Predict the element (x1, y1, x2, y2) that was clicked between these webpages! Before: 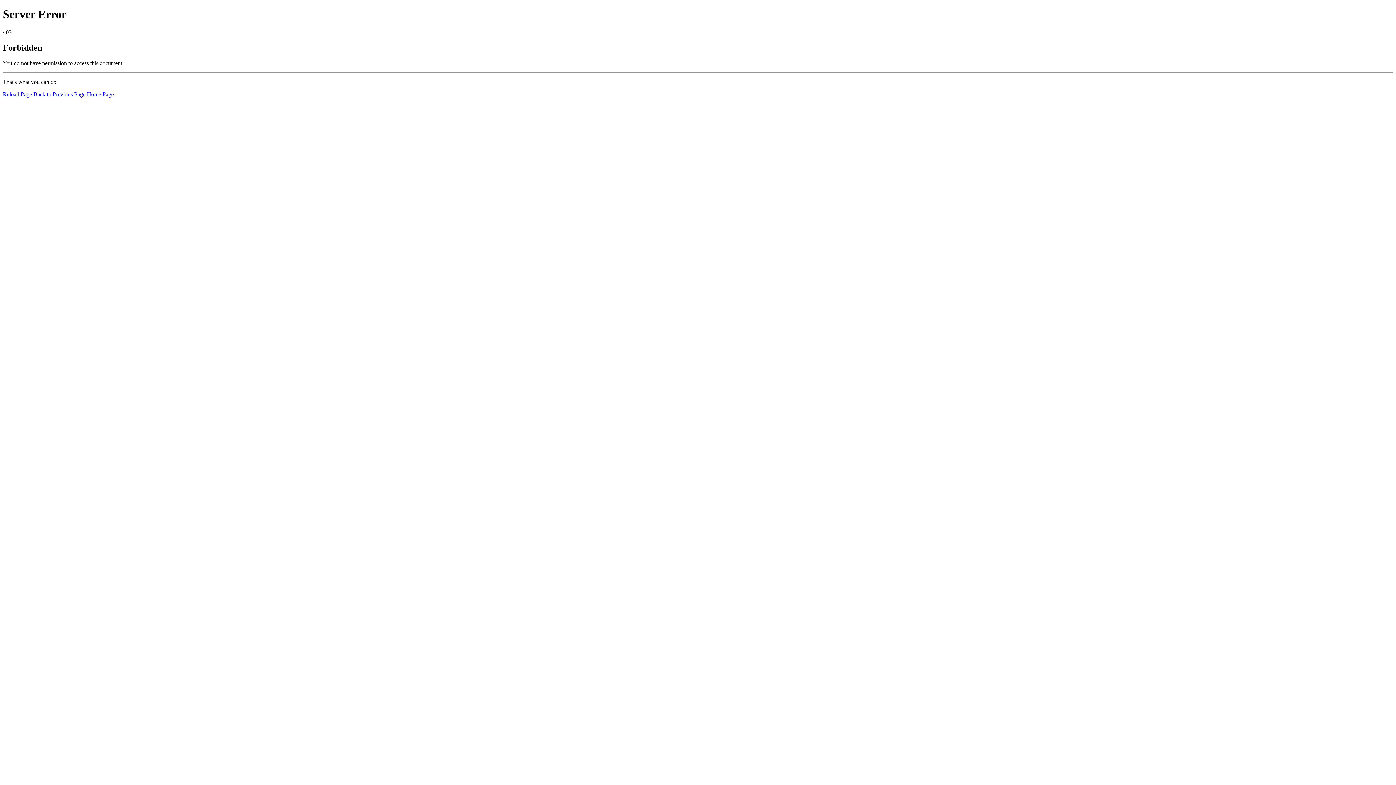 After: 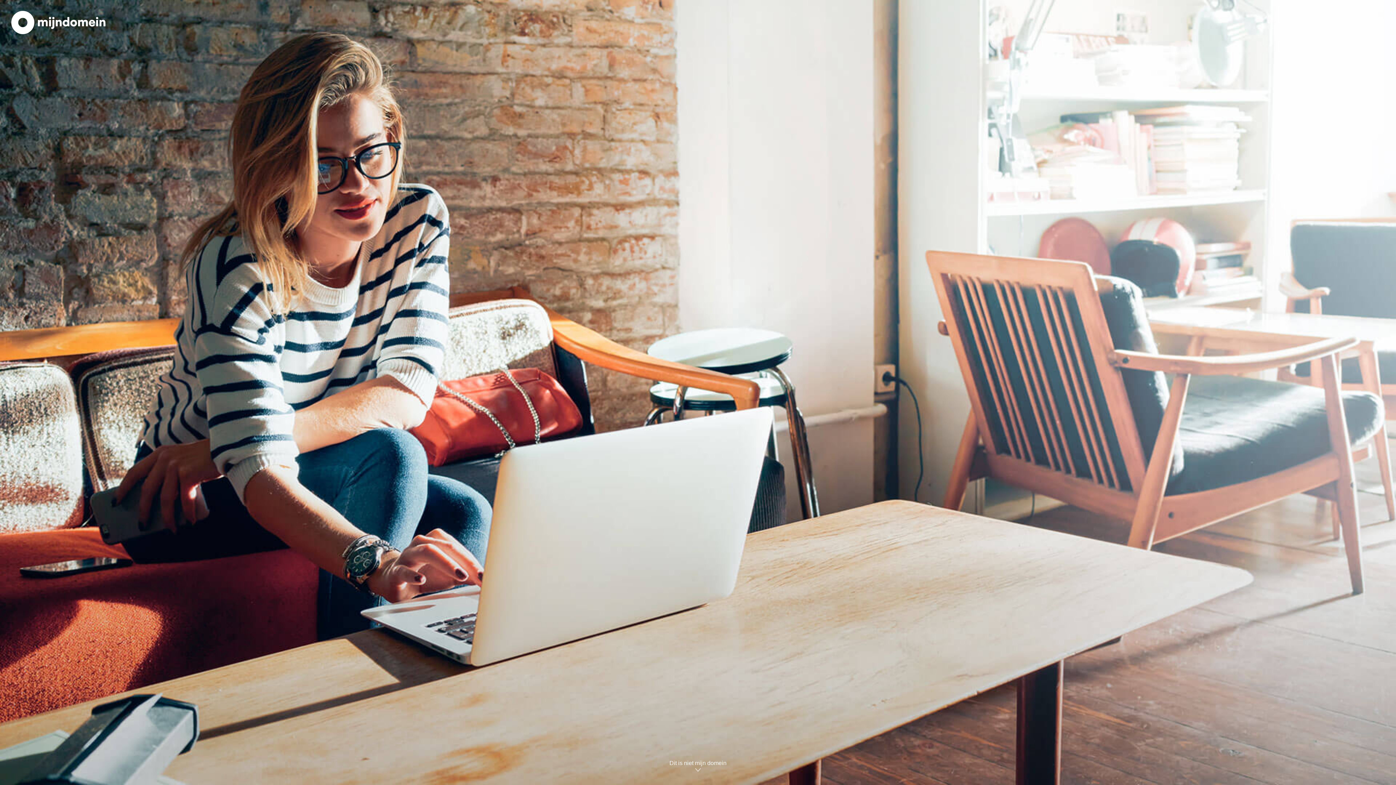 Action: bbox: (86, 91, 113, 97) label: Home Page